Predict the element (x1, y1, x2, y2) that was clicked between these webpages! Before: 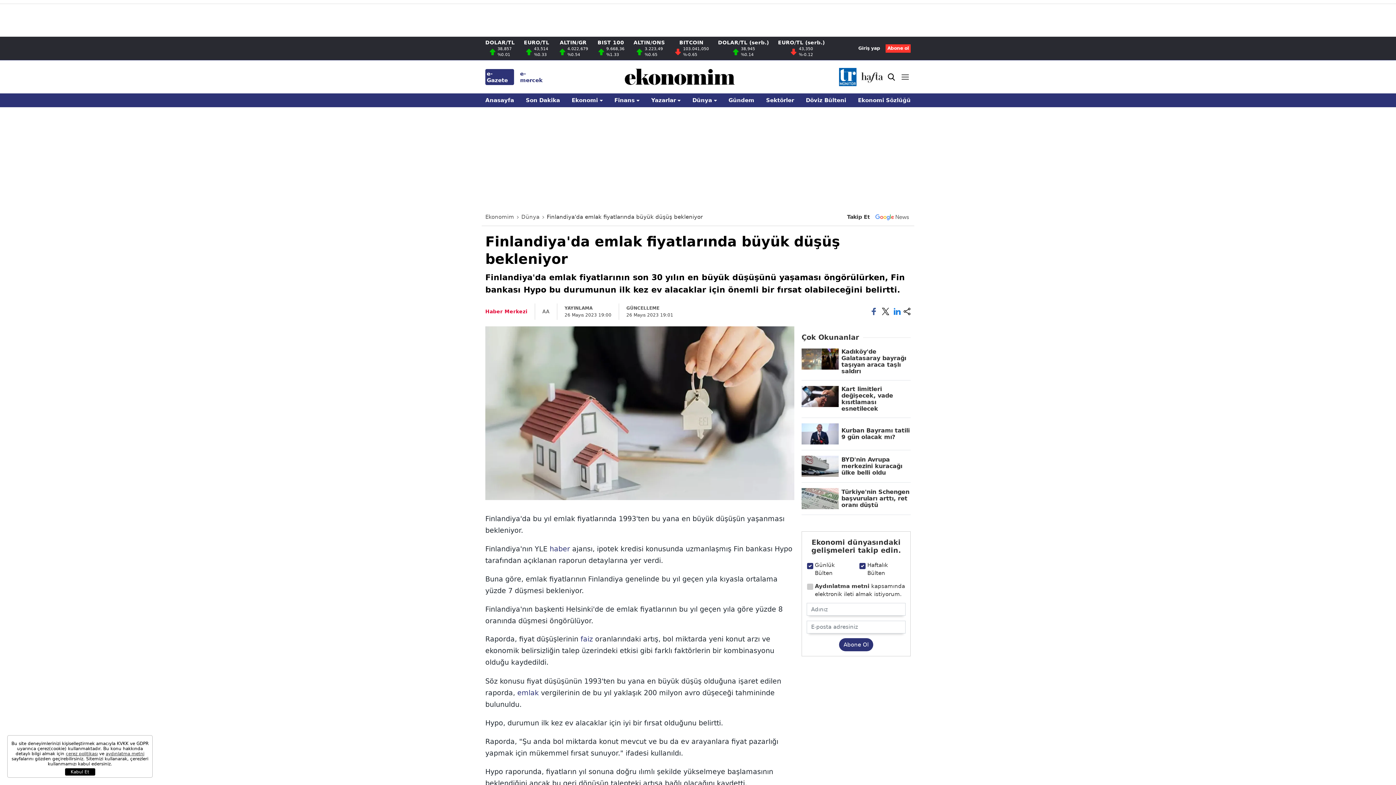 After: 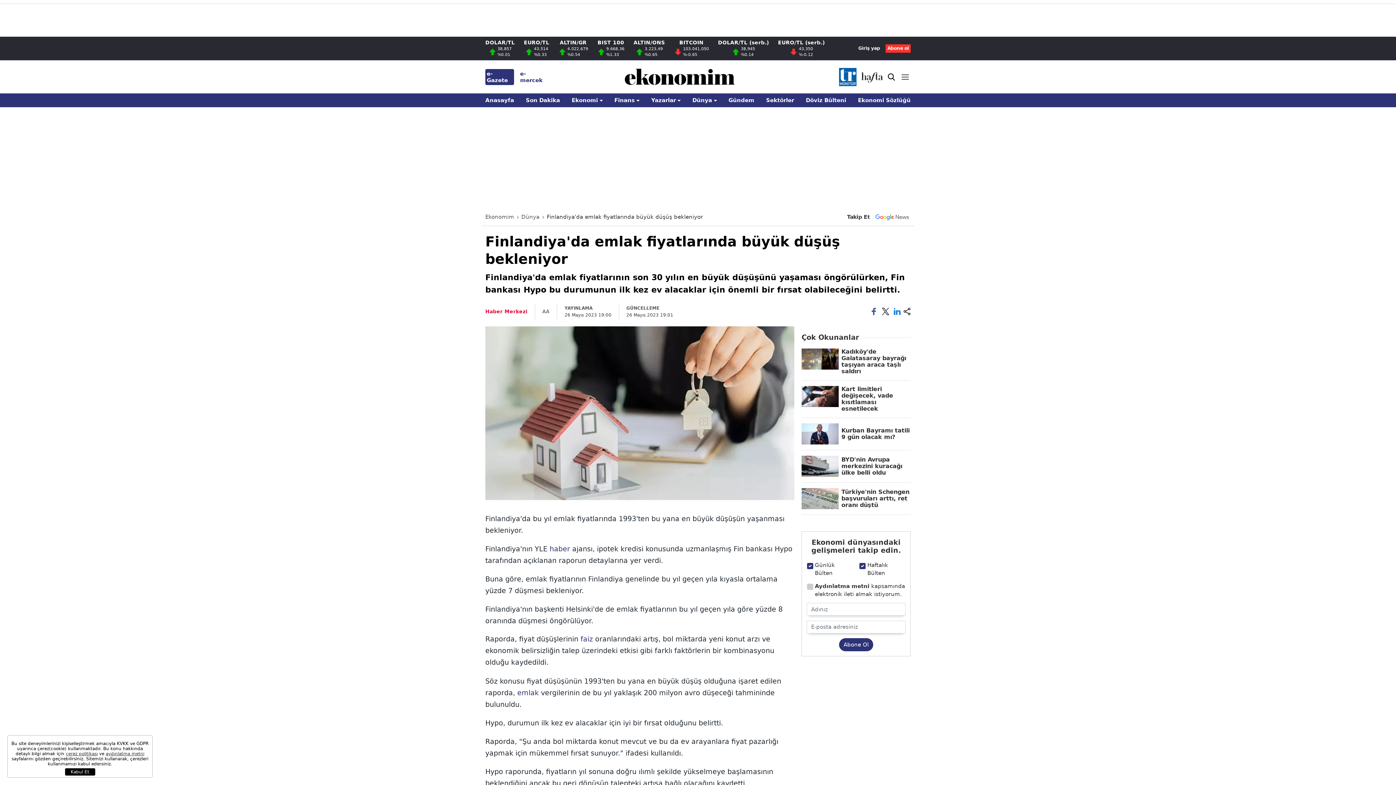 Action: bbox: (856, 44, 882, 52) label: Giriş yap